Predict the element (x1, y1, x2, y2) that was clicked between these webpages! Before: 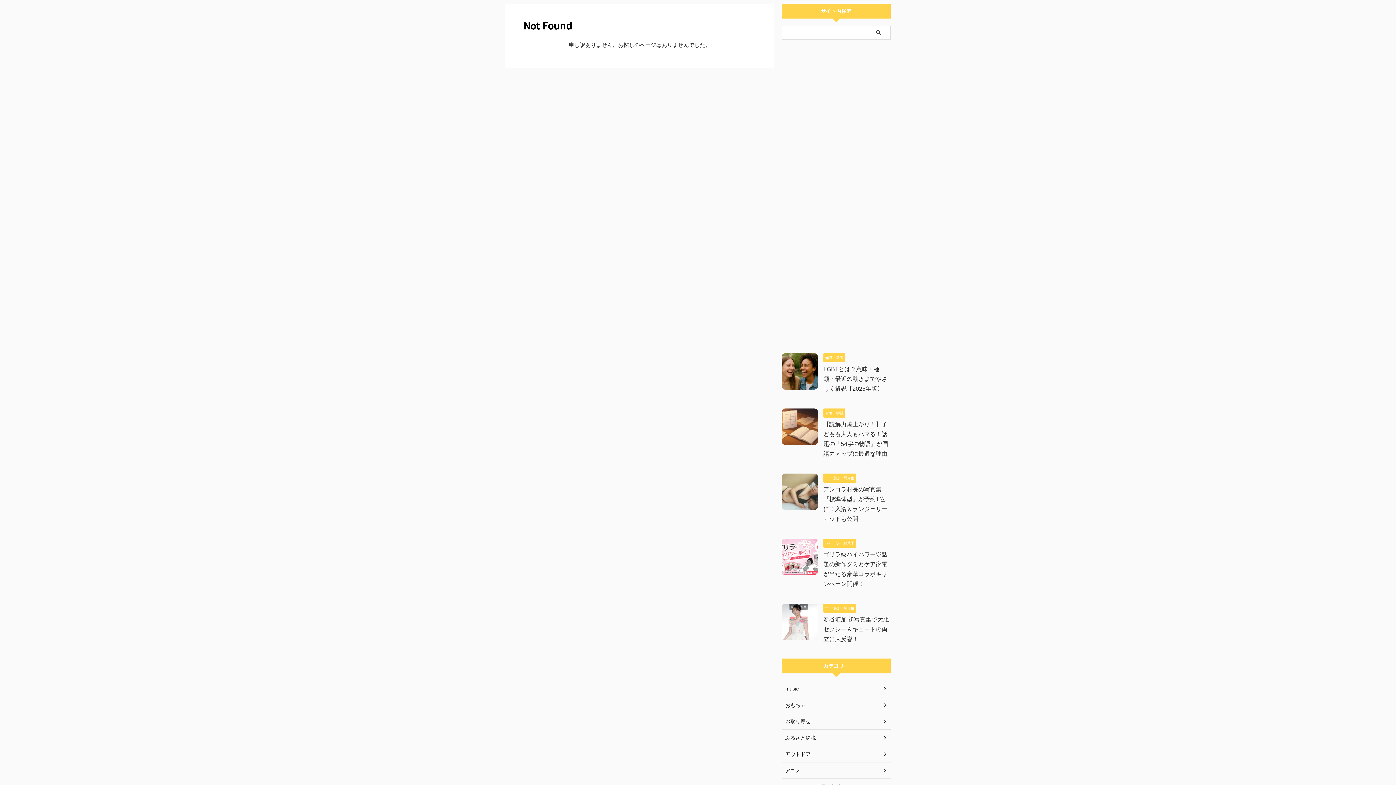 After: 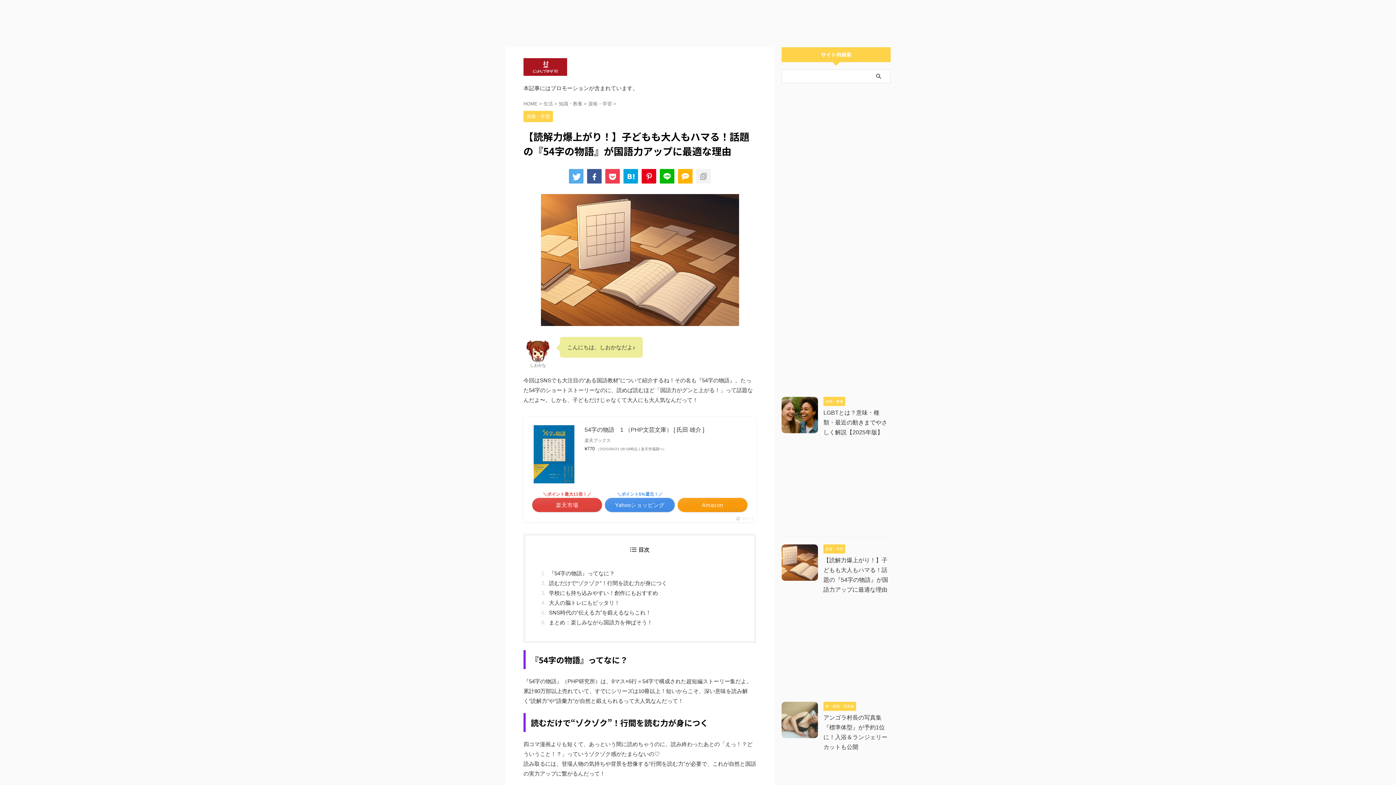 Action: bbox: (781, 438, 818, 444)